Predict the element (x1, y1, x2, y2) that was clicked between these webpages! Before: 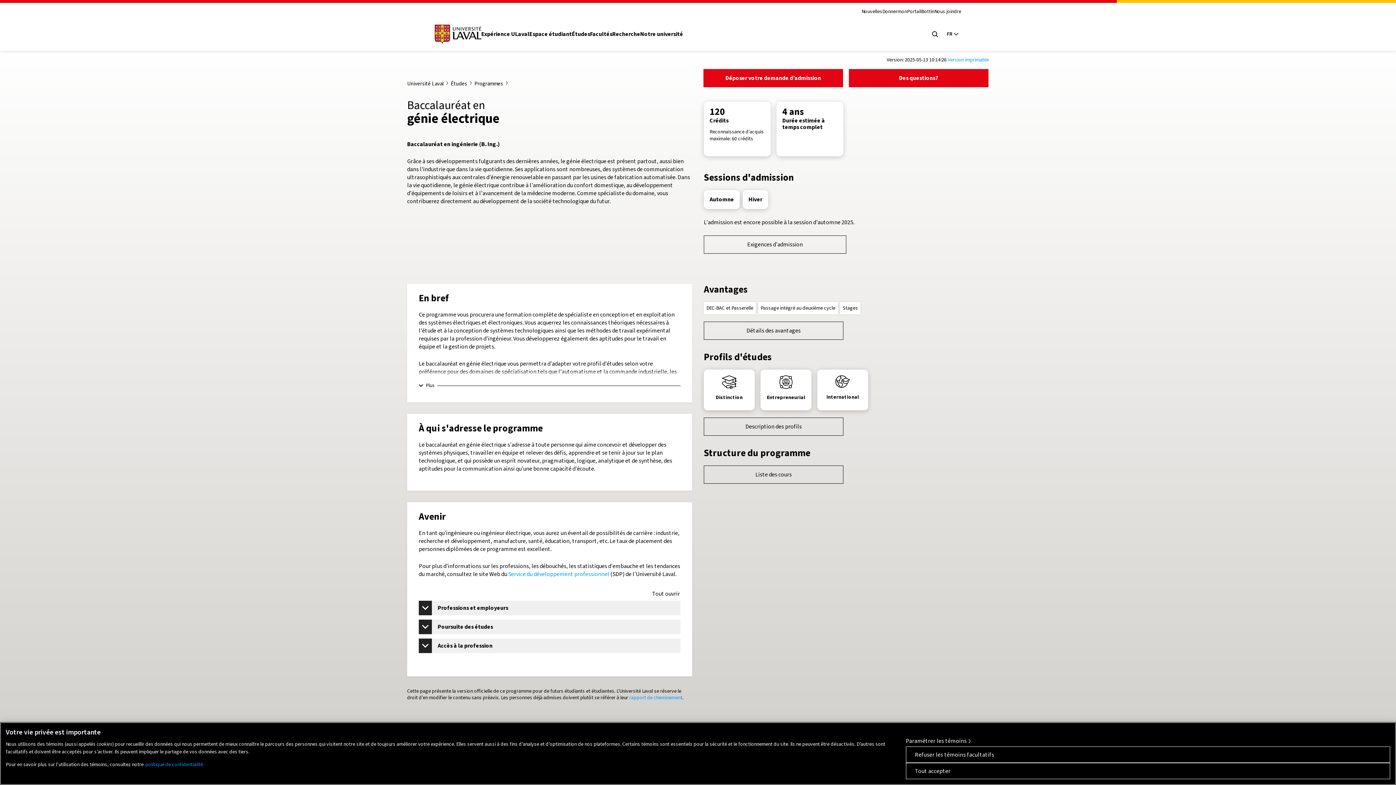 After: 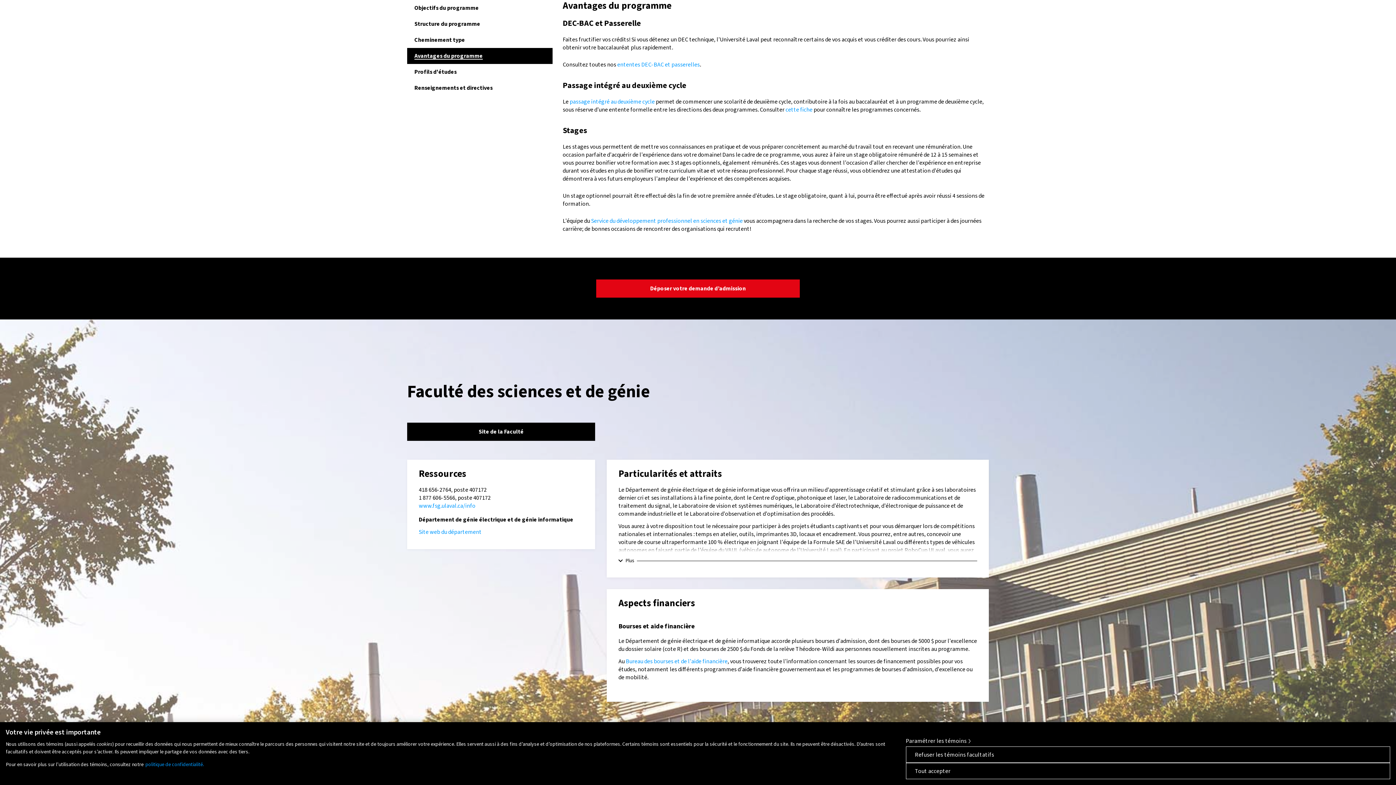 Action: label: Détails des avantages bbox: (704, 321, 843, 340)